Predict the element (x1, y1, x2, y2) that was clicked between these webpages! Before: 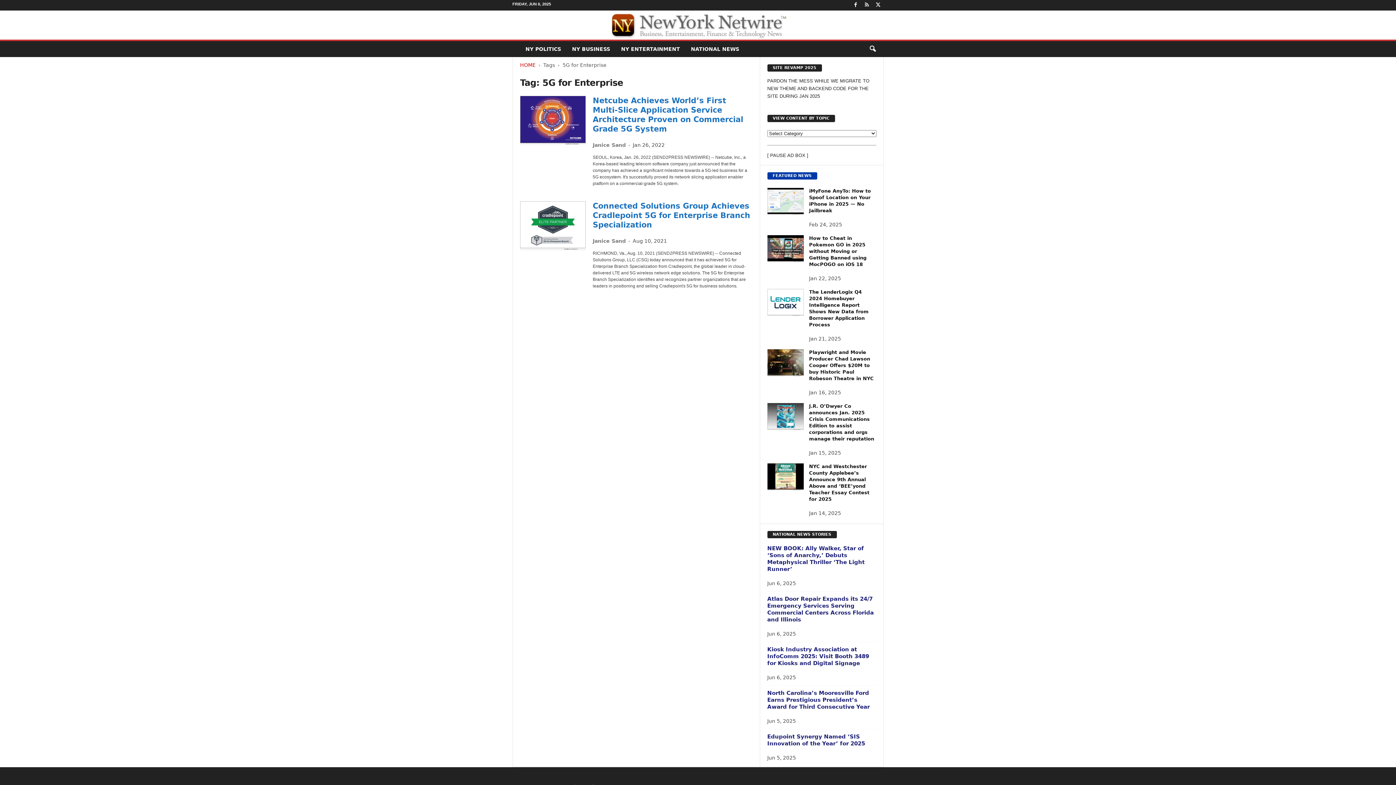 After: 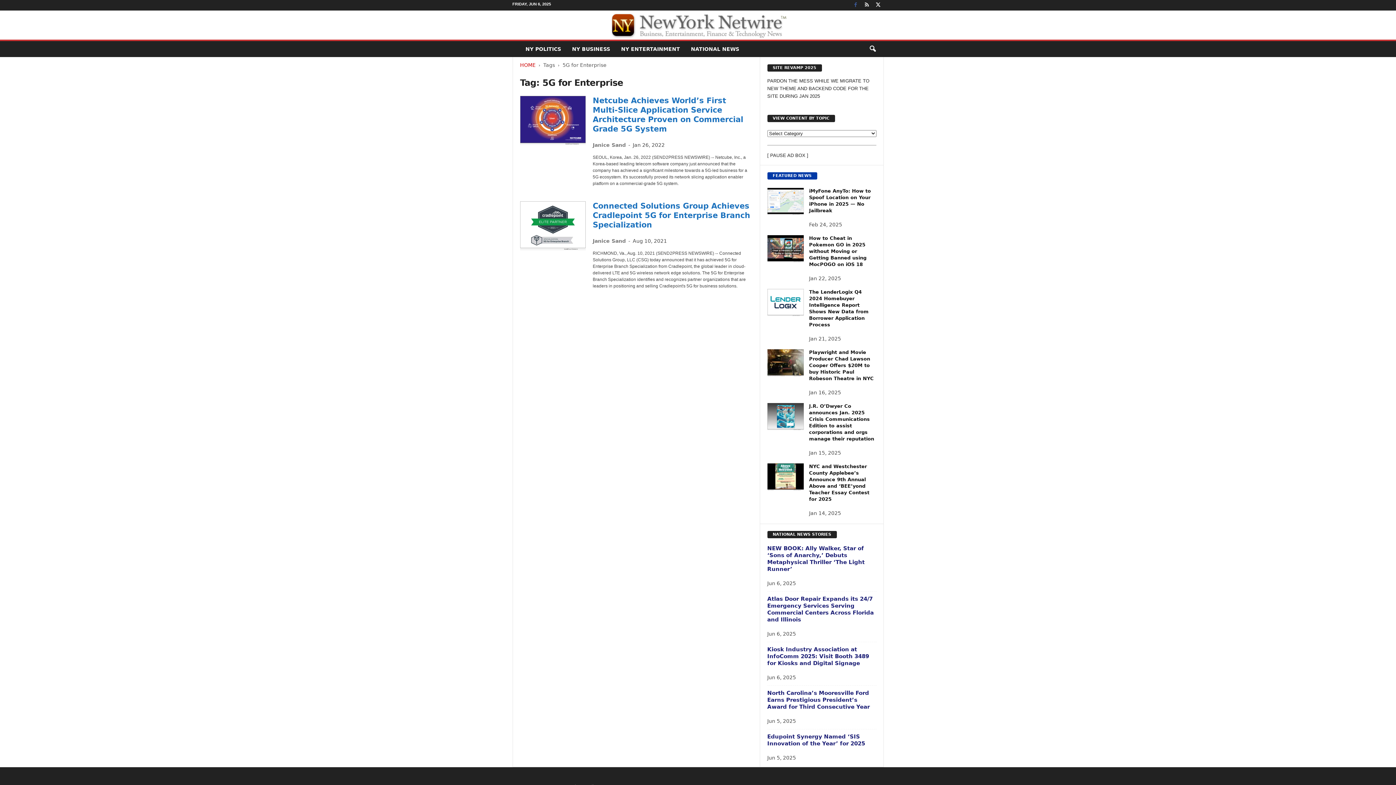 Action: bbox: (851, 0, 860, 10)